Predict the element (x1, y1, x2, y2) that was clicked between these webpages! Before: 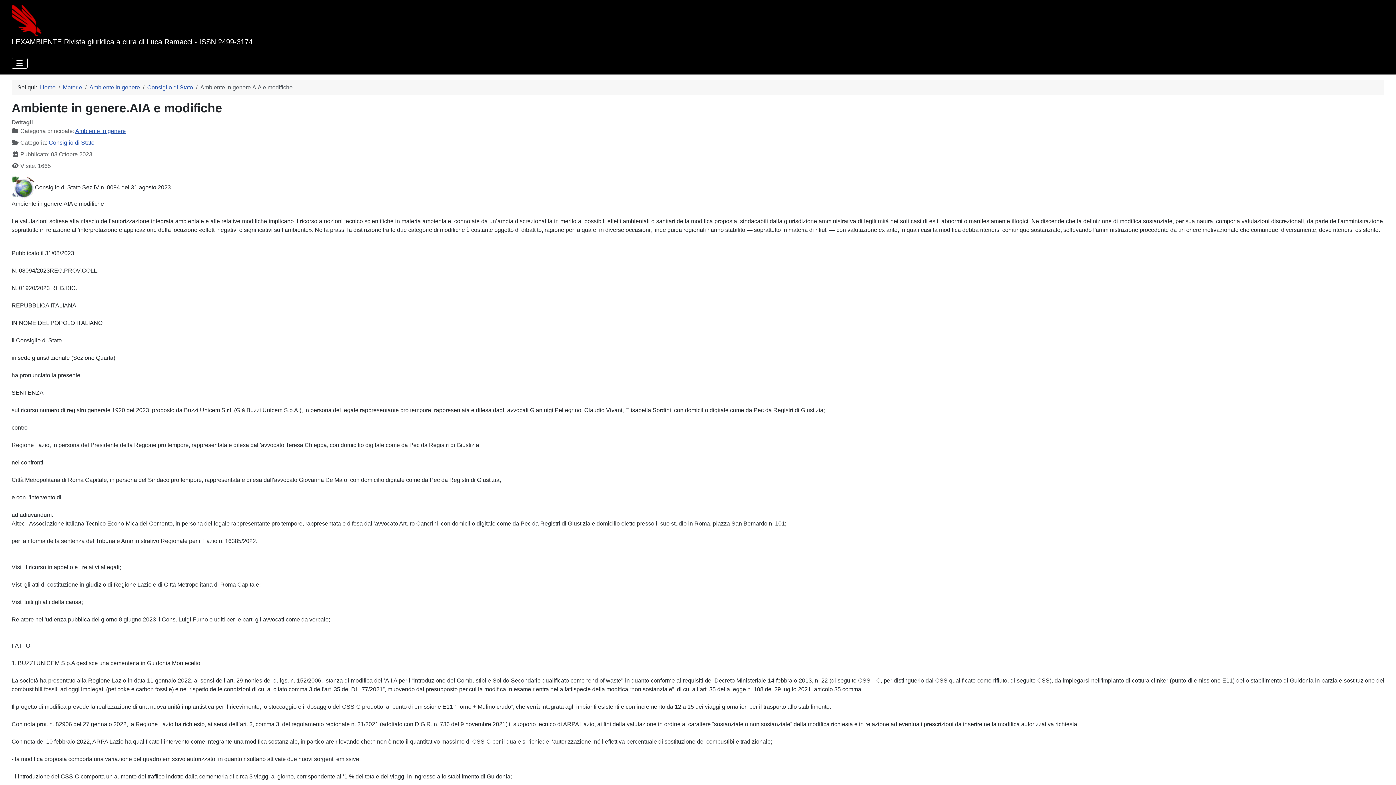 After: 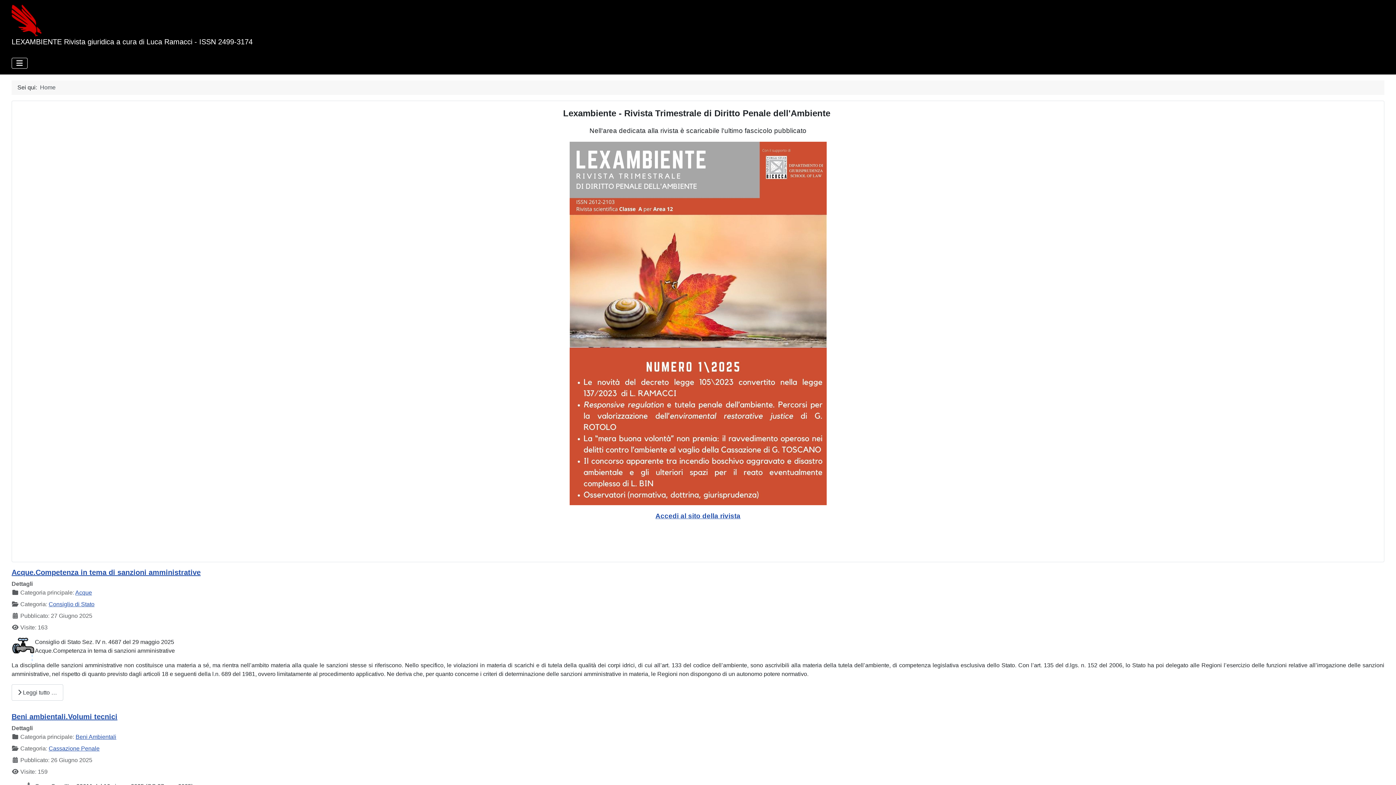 Action: bbox: (40, 84, 55, 90) label: Home